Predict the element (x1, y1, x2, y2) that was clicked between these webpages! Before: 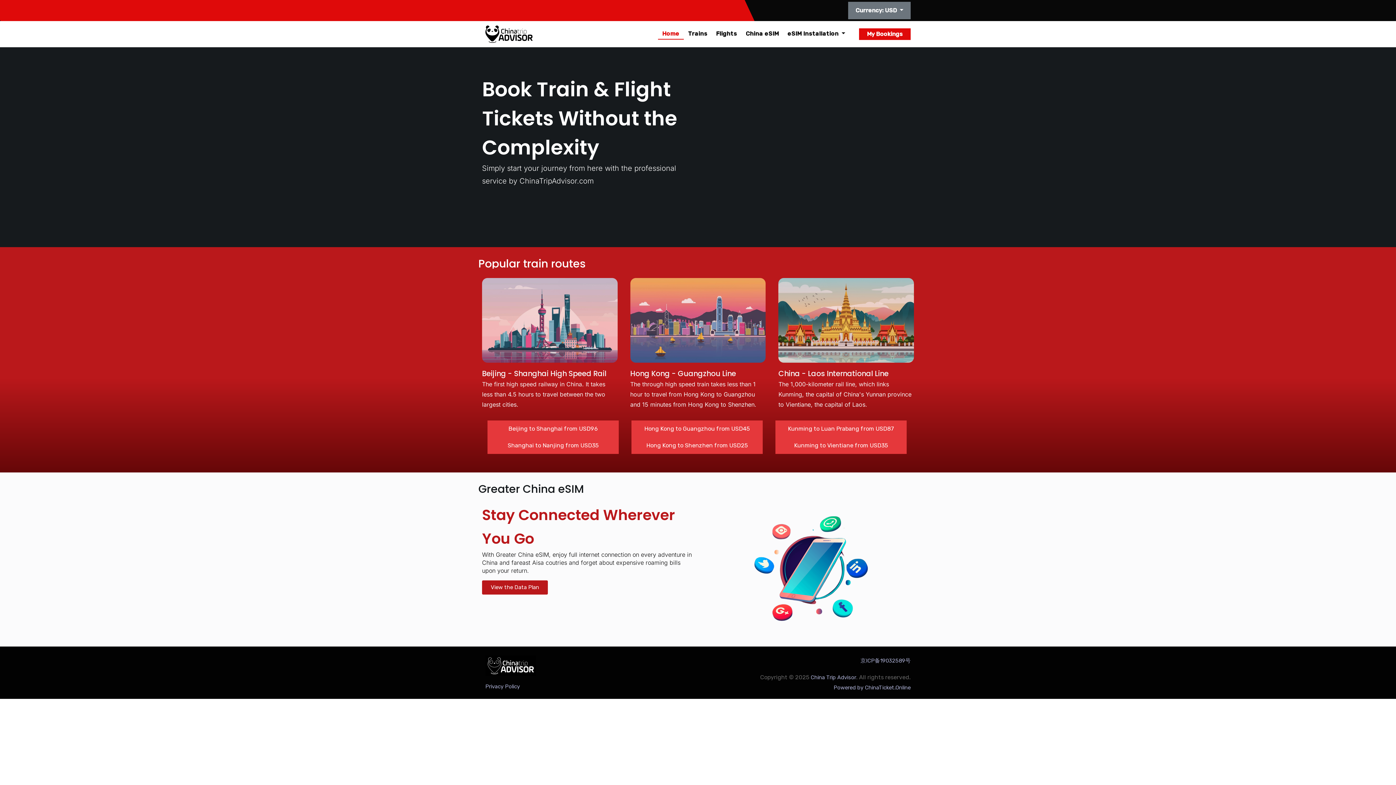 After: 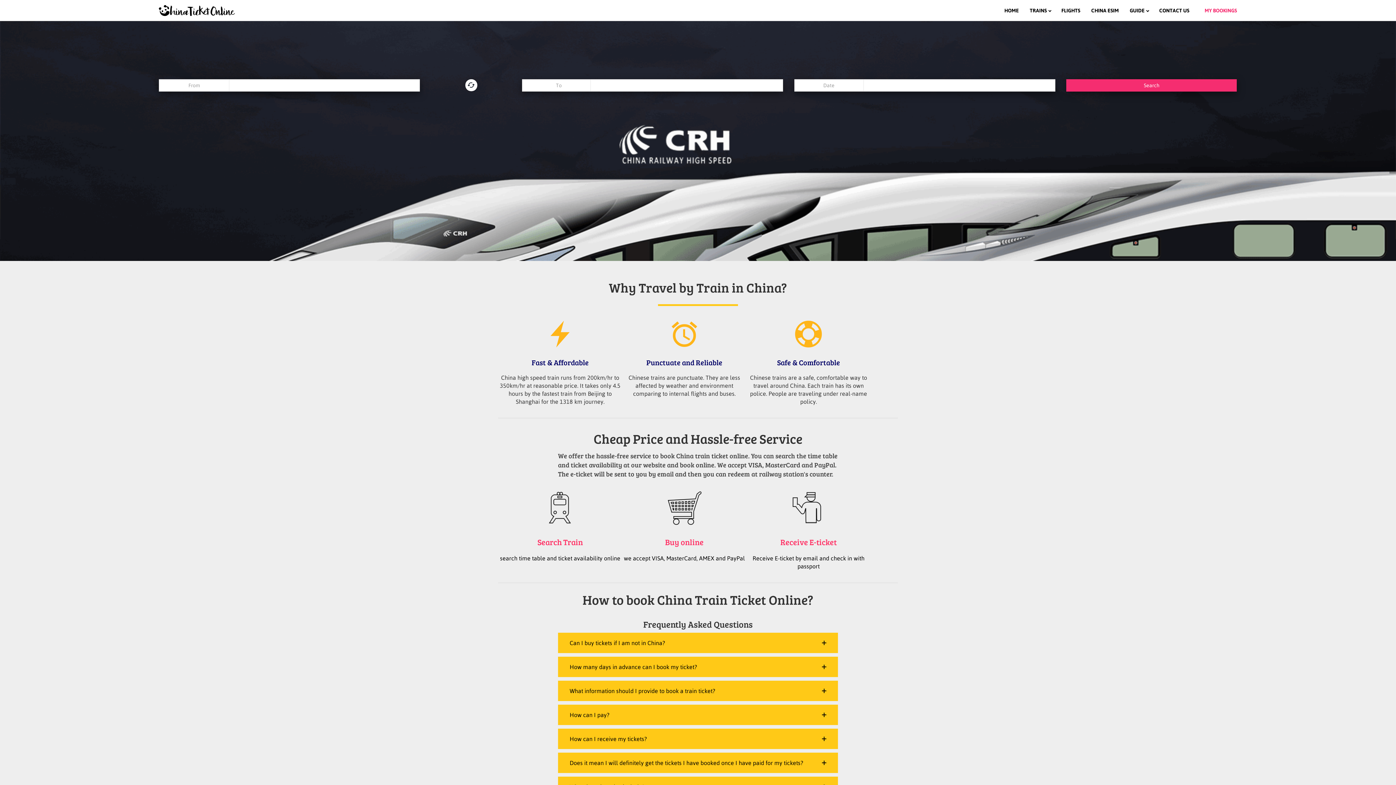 Action: label: Trains bbox: (683, 28, 711, 38)